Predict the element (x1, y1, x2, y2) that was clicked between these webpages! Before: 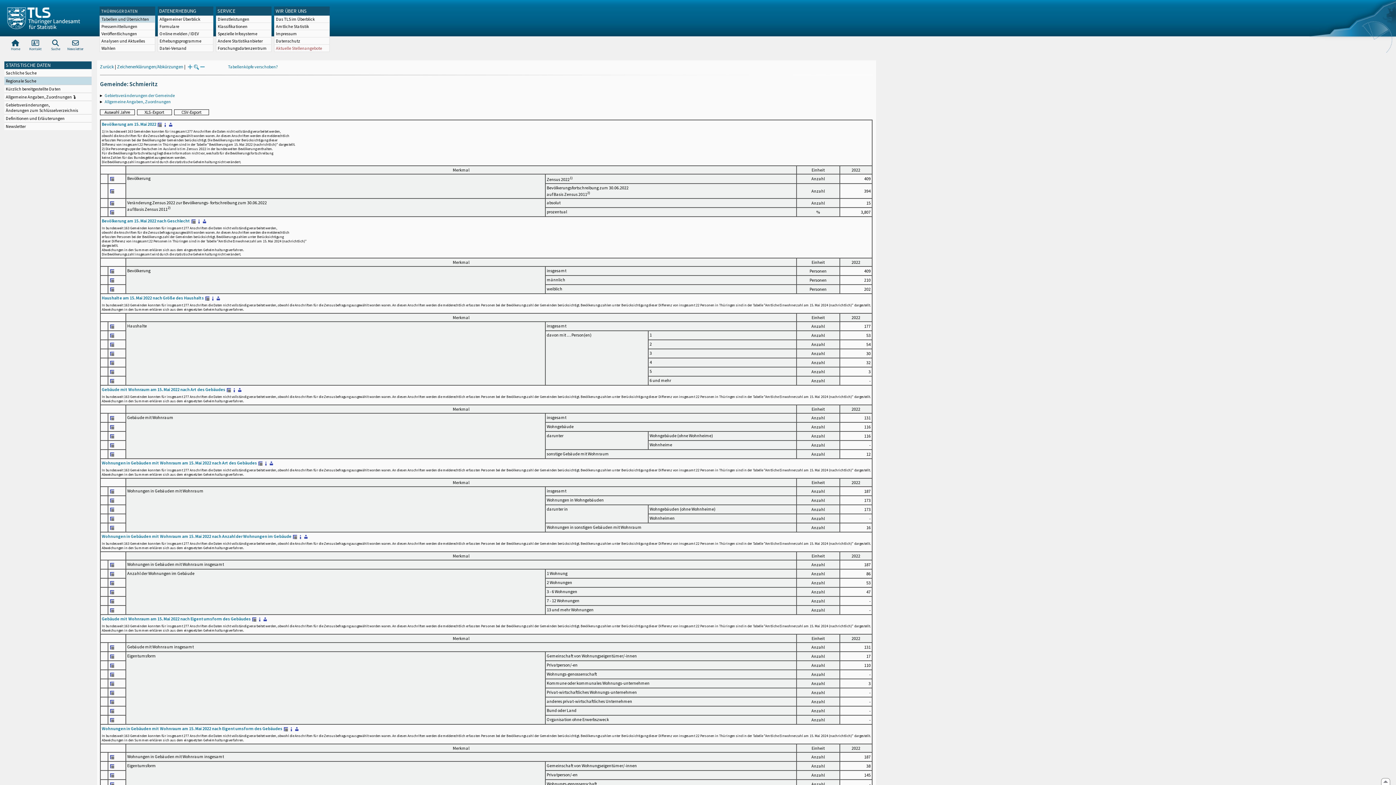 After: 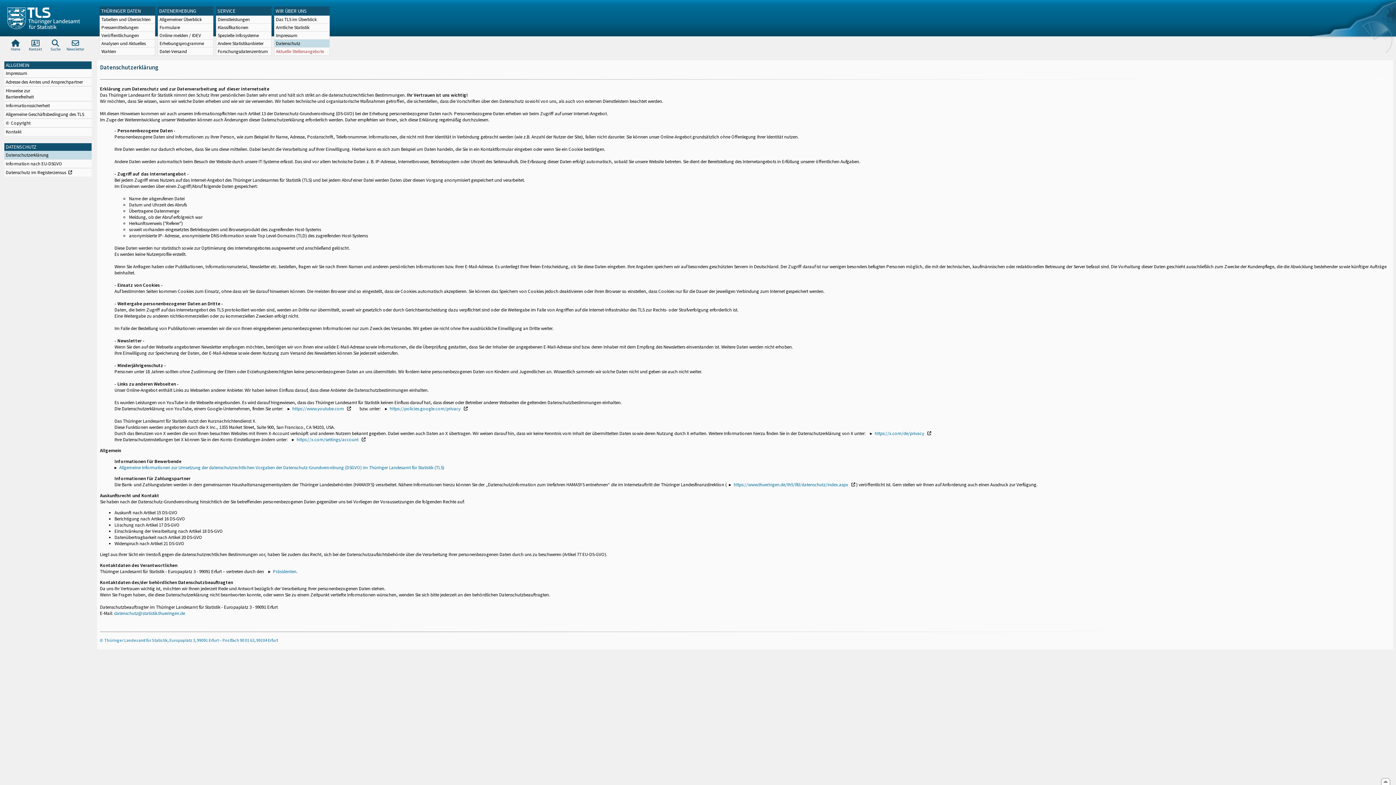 Action: bbox: (274, 37, 329, 44) label: Datenschutz